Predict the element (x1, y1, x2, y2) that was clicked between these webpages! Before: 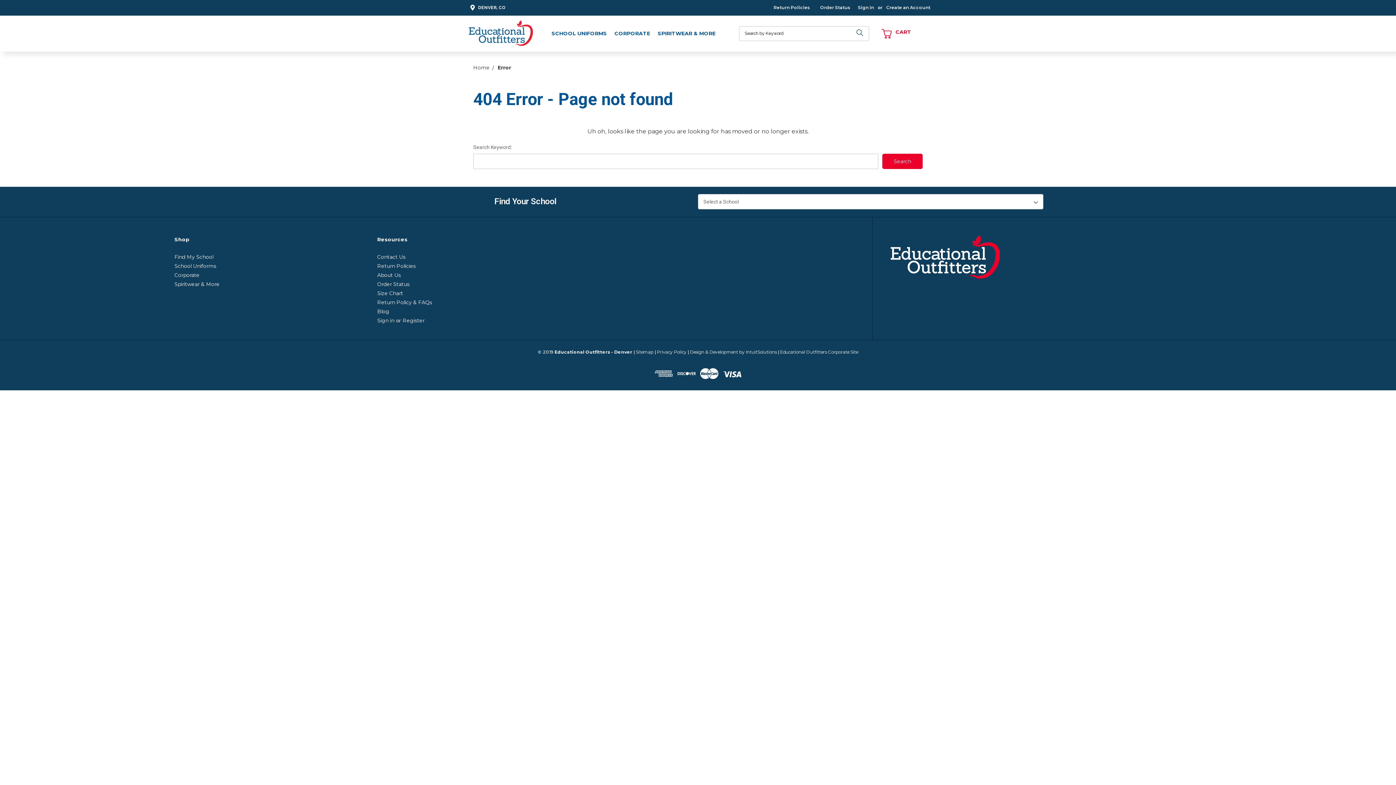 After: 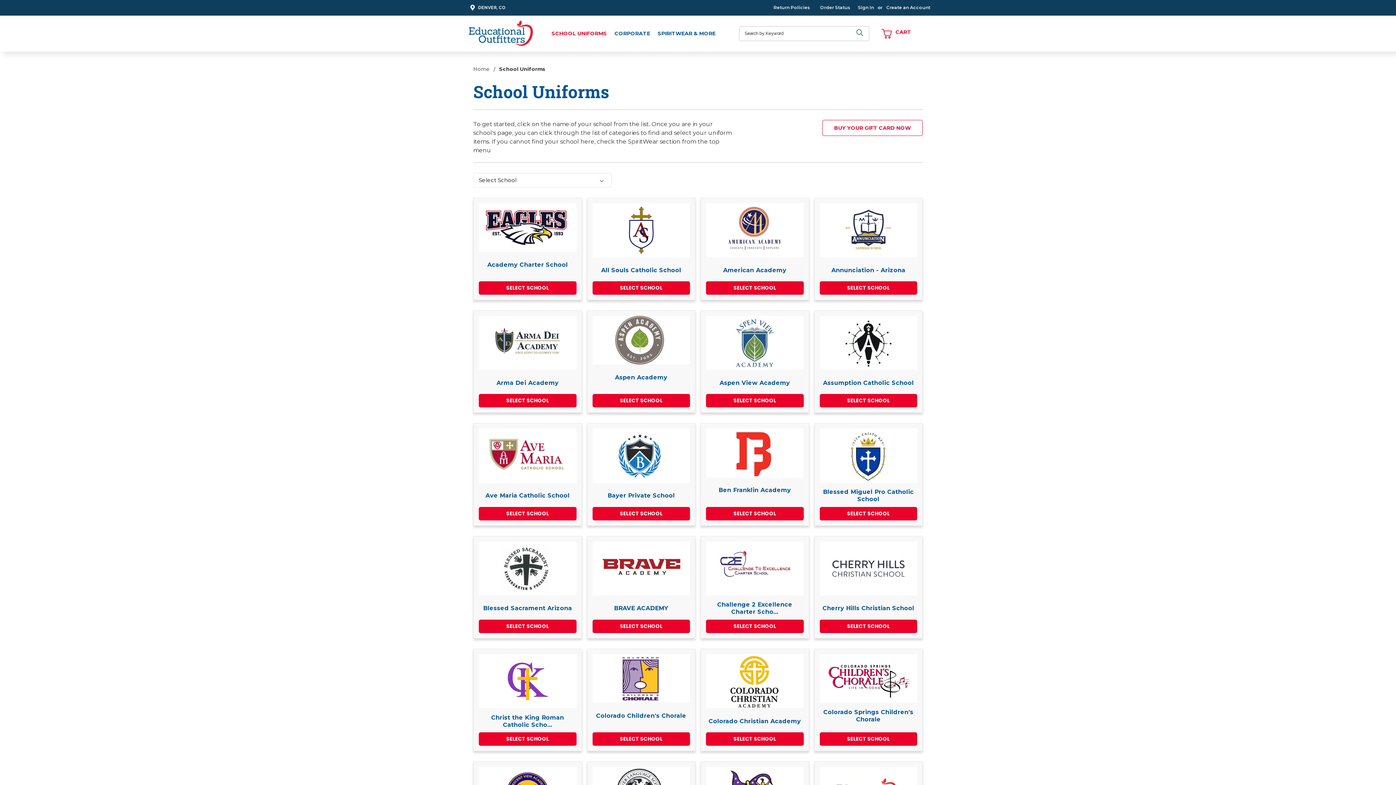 Action: bbox: (550, 22, 608, 44) label: SCHOOL UNIFORMS